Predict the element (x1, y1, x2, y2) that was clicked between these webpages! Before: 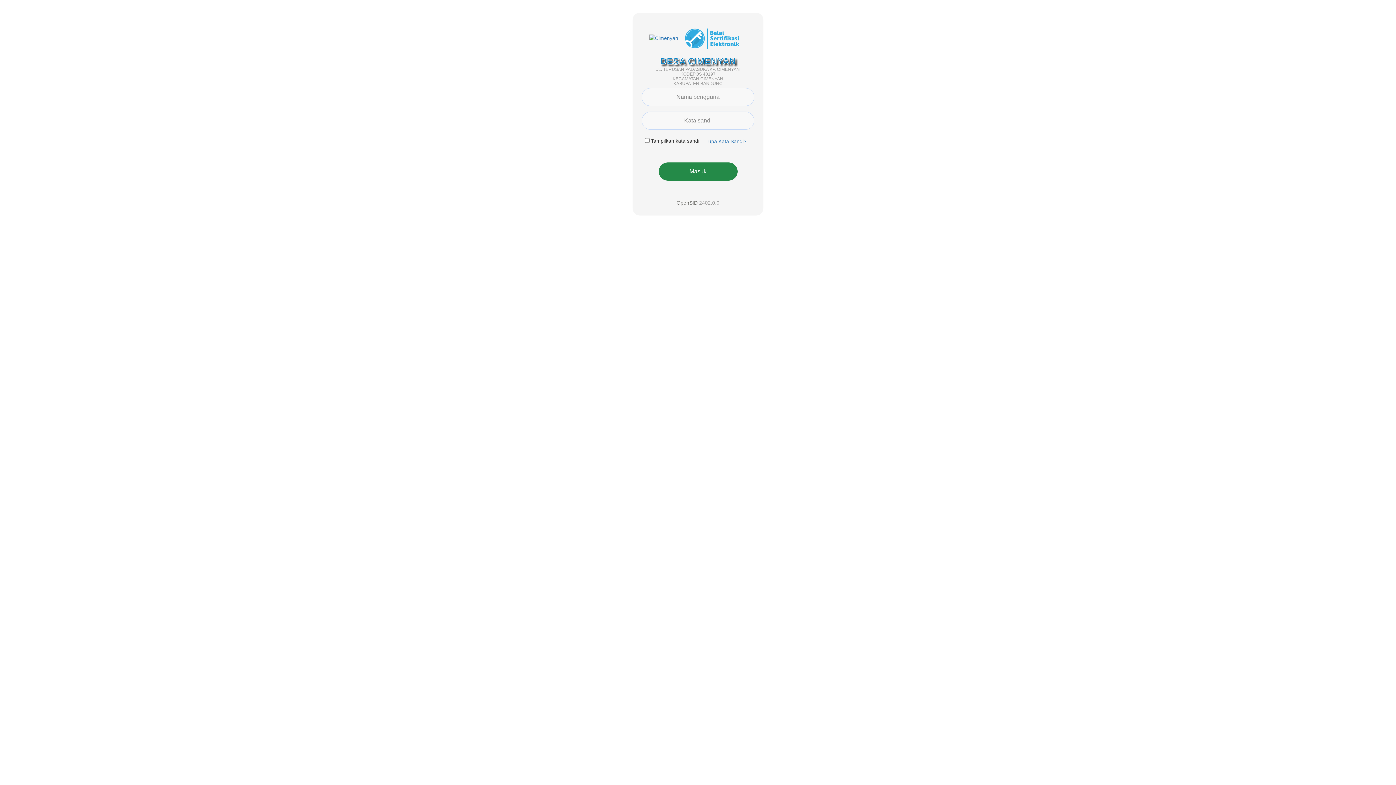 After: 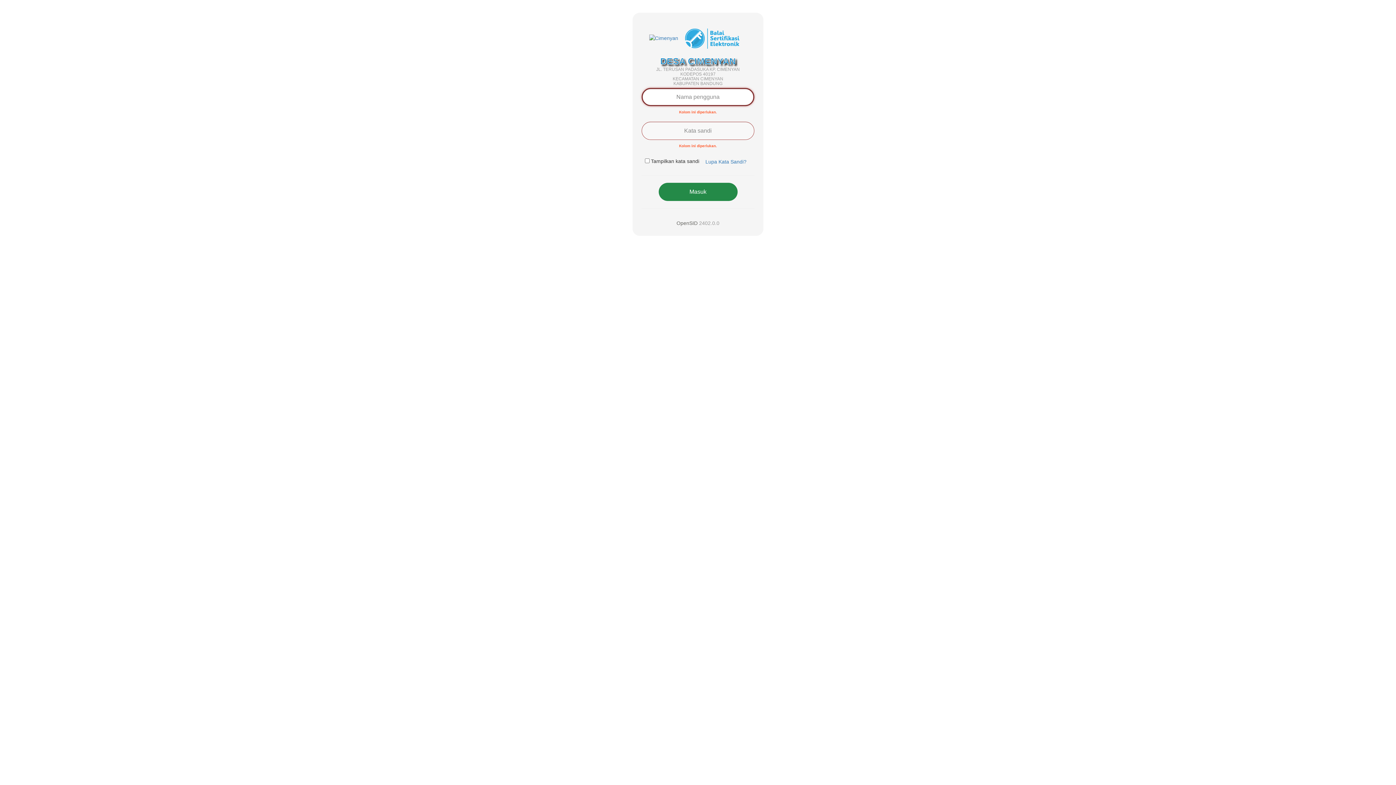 Action: label: Masuk bbox: (658, 162, 737, 180)